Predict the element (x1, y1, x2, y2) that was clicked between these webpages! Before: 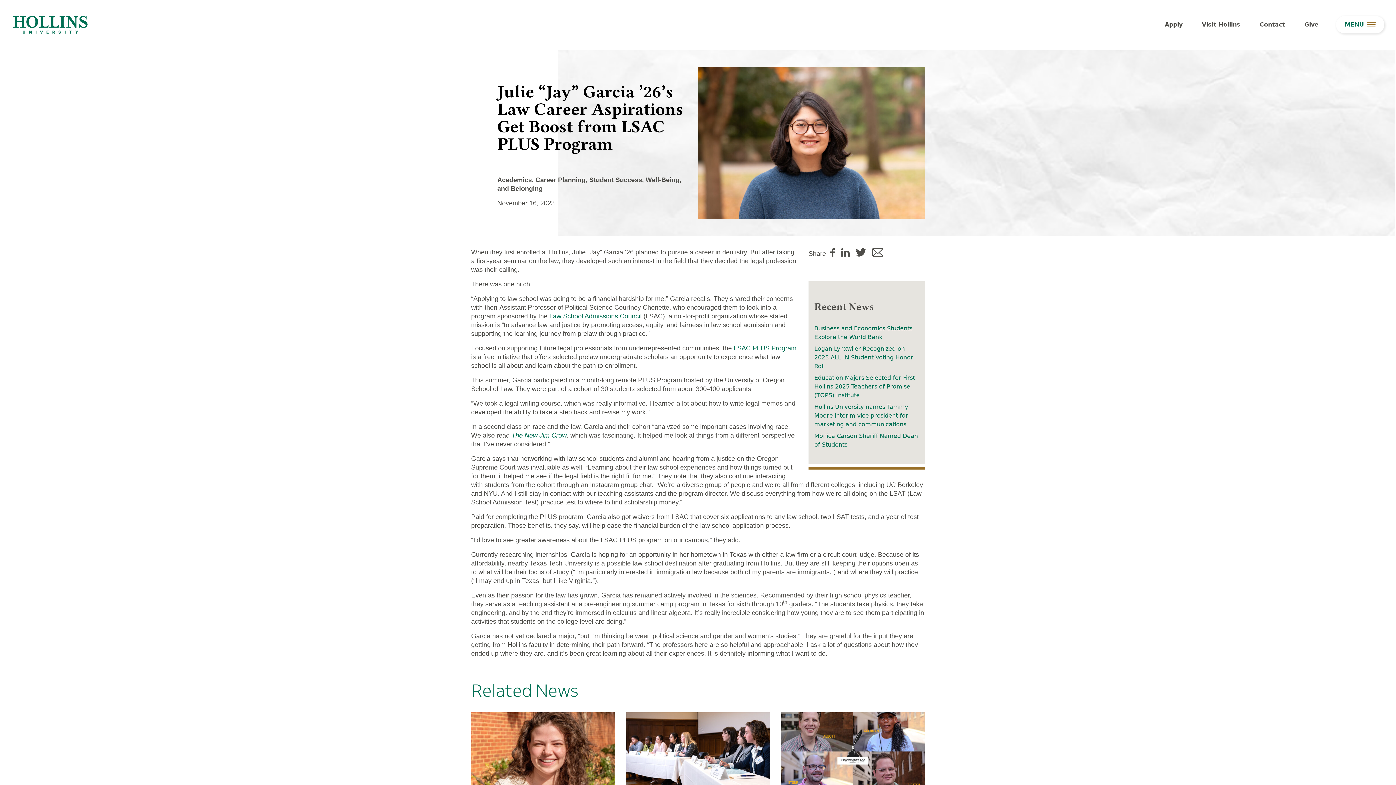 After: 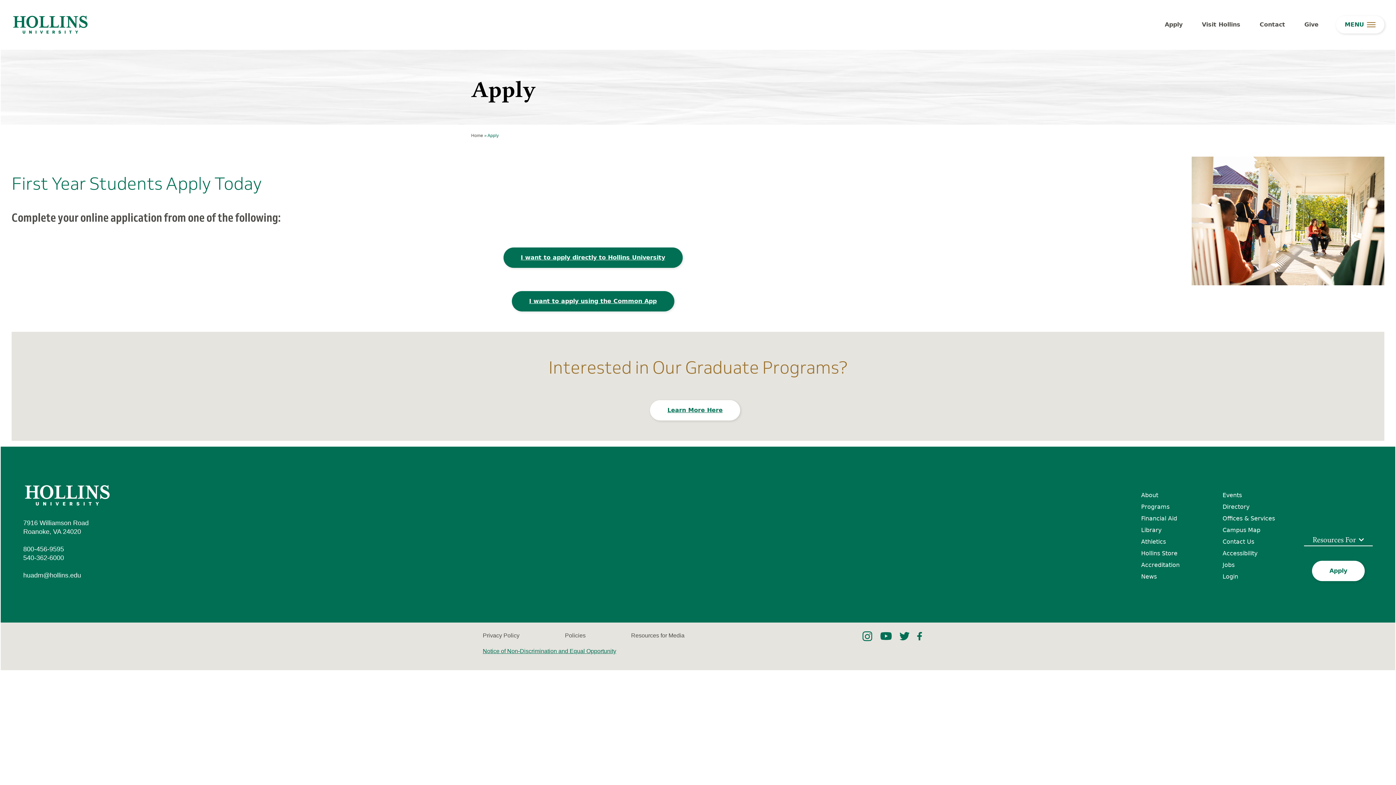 Action: label: Apply bbox: (1165, 21, 1182, 28)